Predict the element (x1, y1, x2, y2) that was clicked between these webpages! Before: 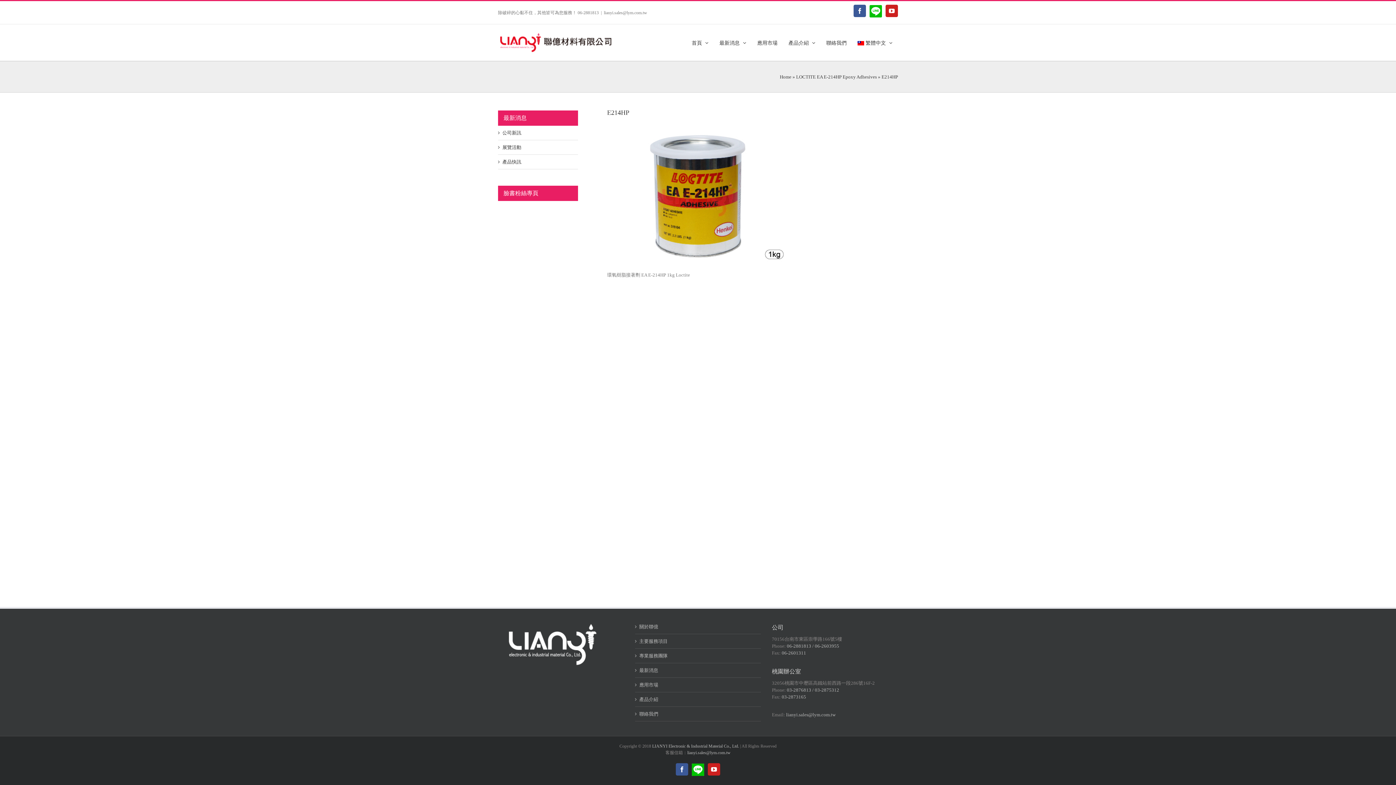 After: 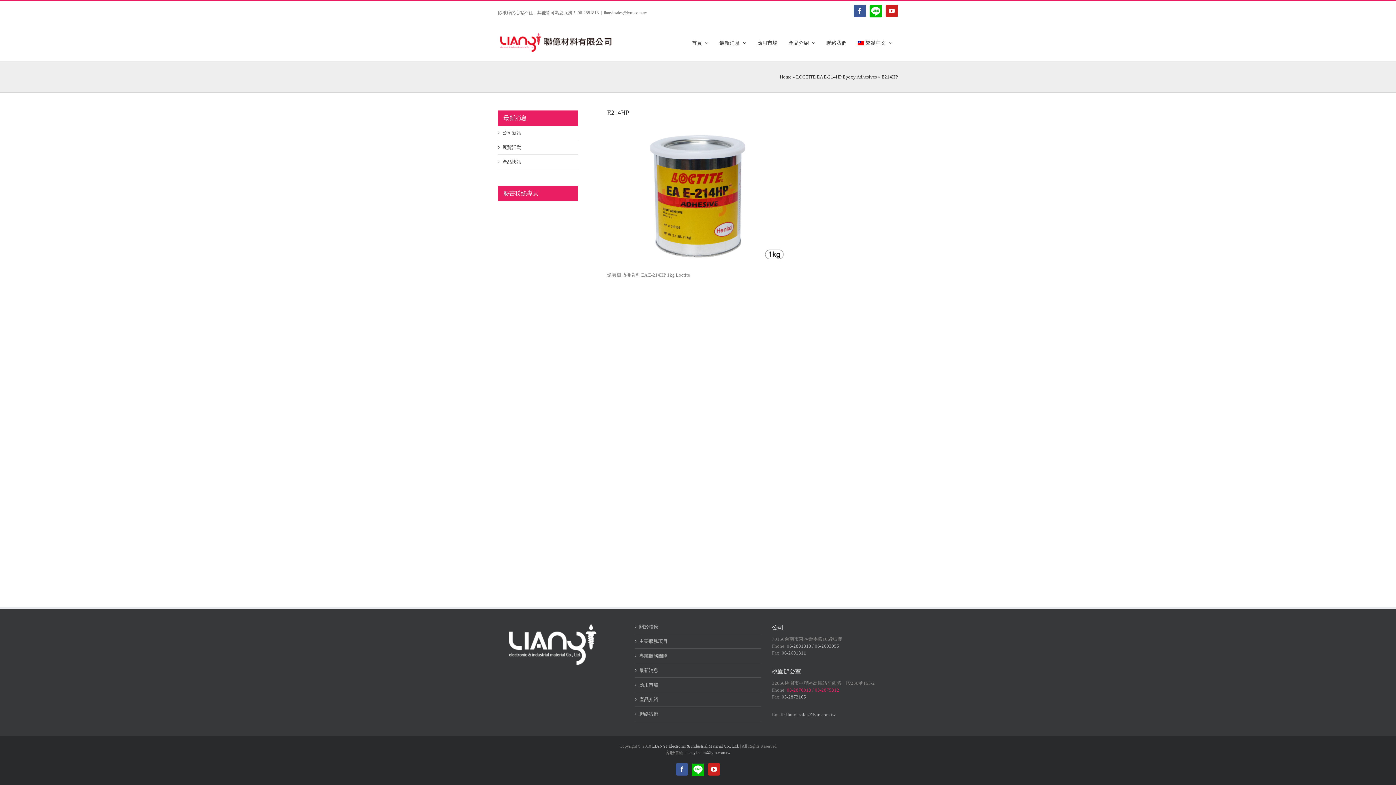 Action: bbox: (787, 687, 839, 693) label: 03-2876813 / 03-2875312